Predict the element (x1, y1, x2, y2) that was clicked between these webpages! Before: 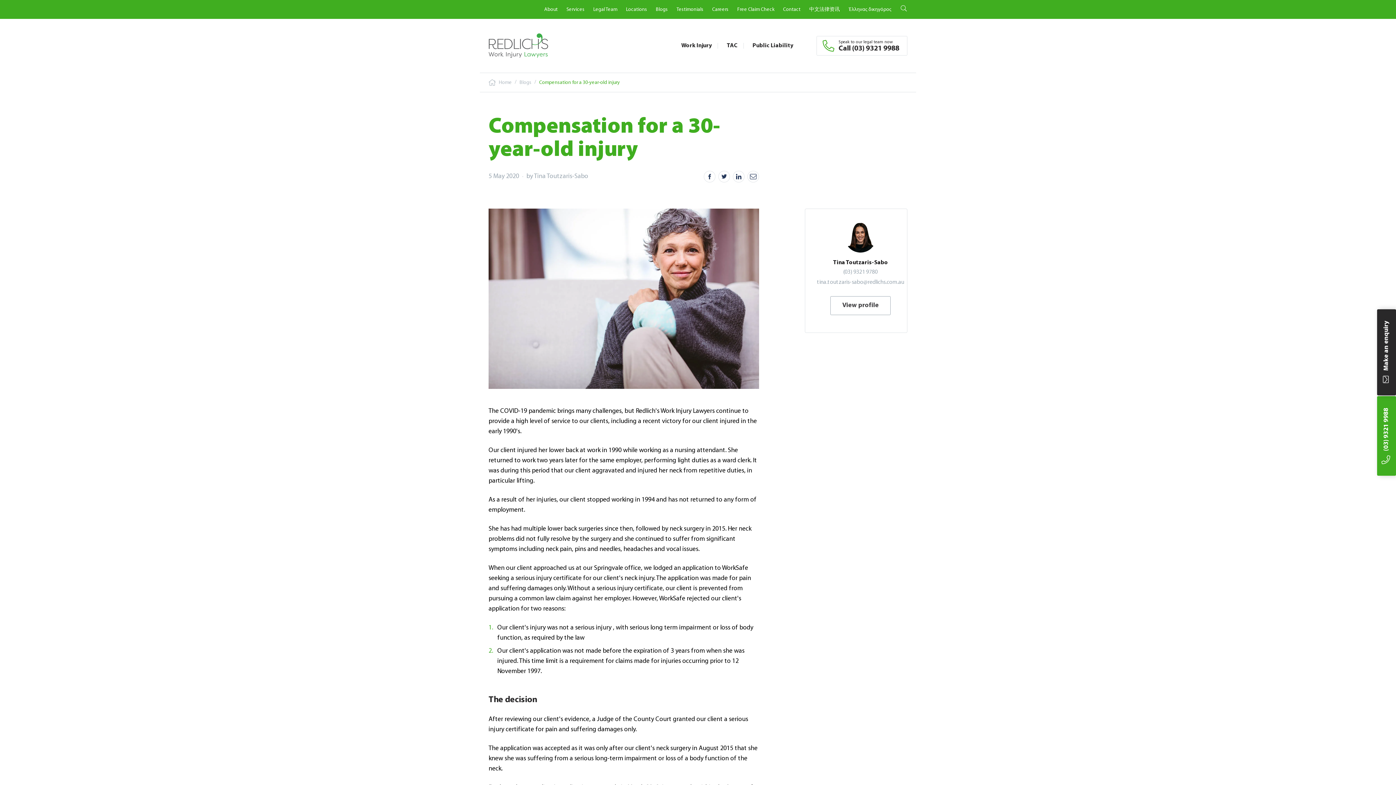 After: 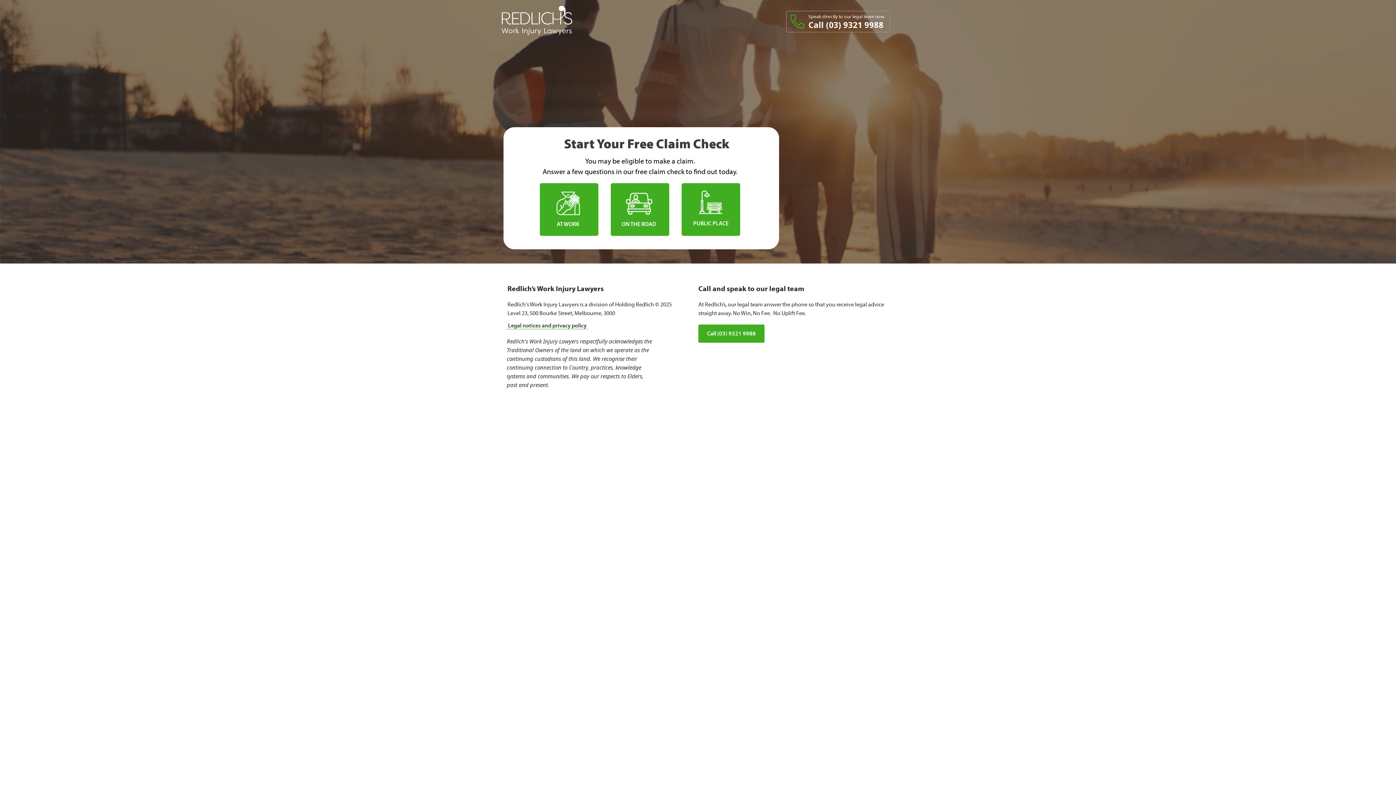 Action: label: Free Claim Check bbox: (737, 6, 774, 12)